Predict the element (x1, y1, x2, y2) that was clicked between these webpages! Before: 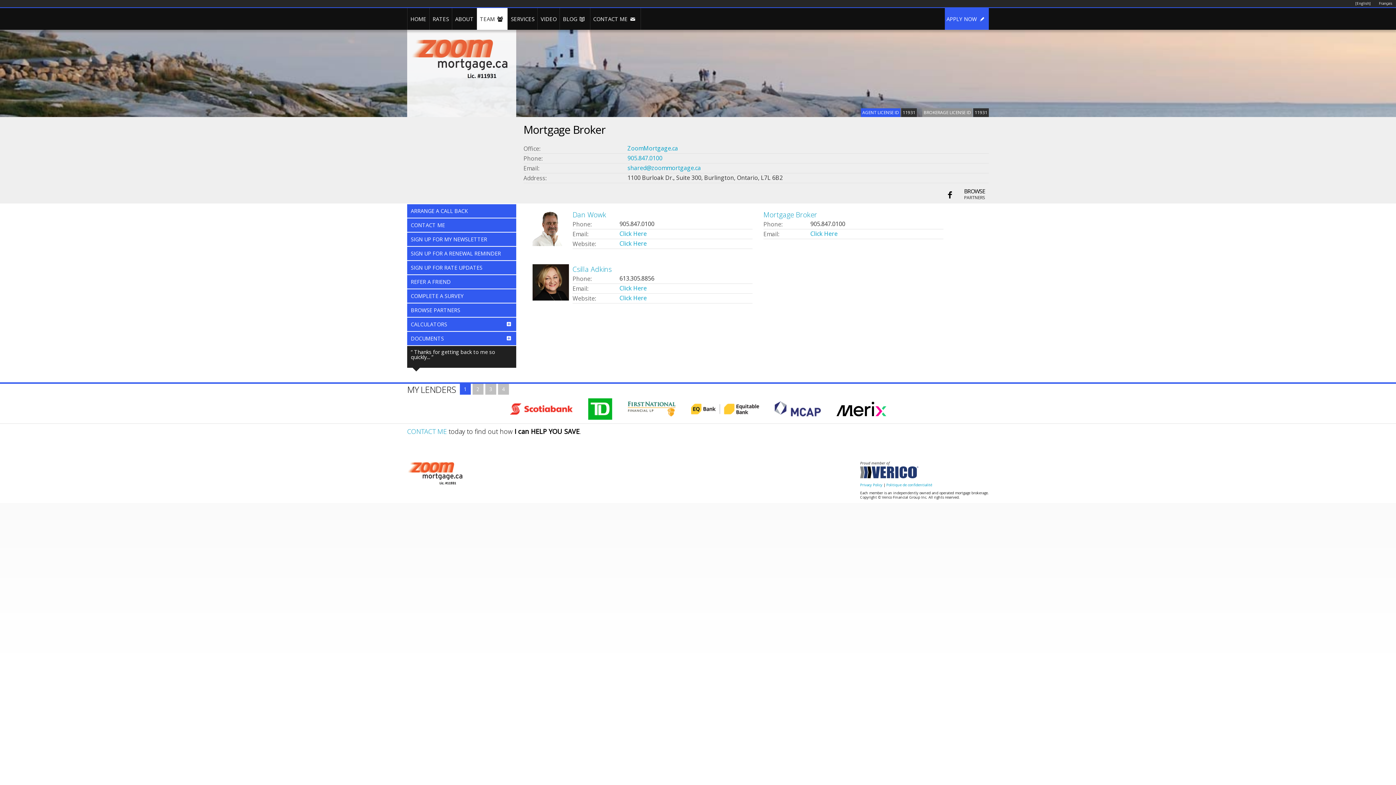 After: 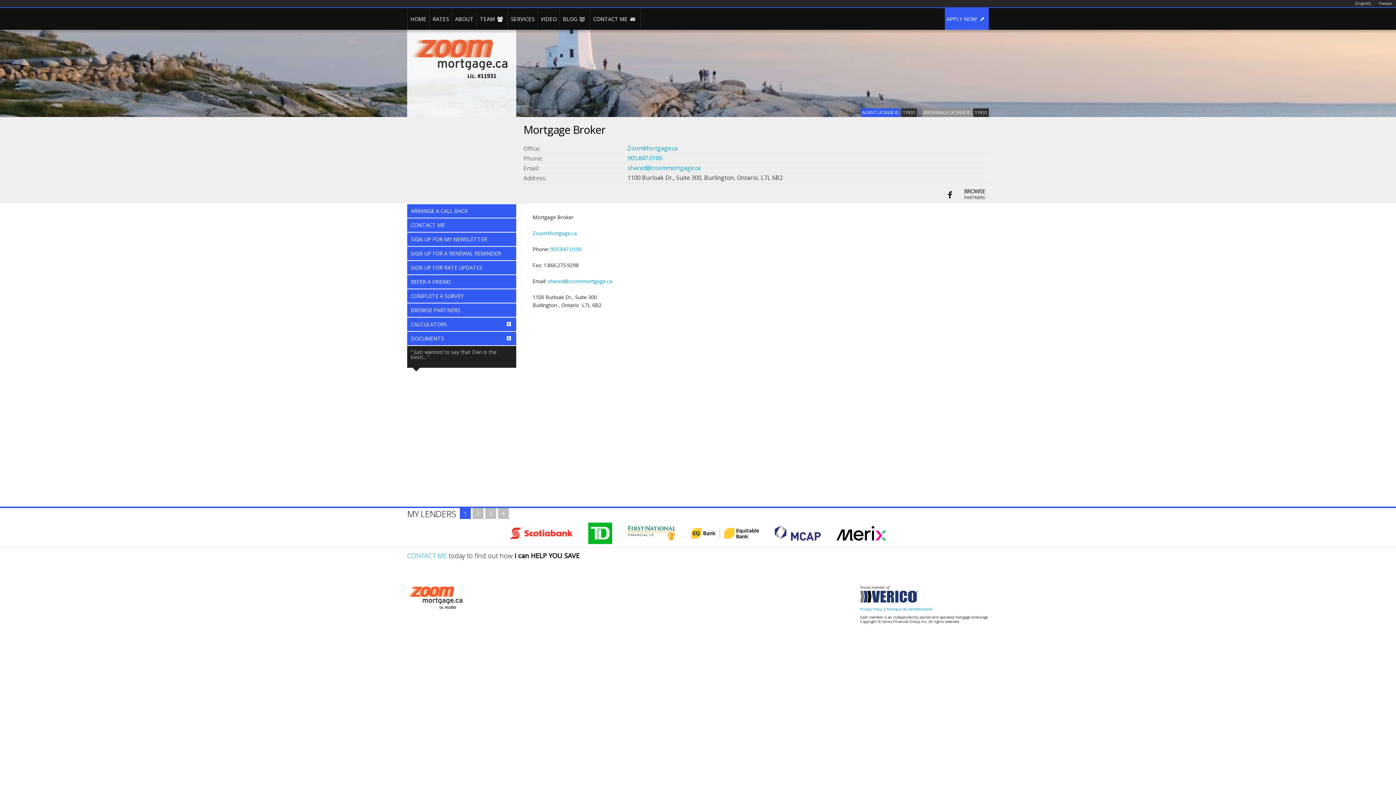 Action: bbox: (407, 218, 516, 232) label: CONTACT ME